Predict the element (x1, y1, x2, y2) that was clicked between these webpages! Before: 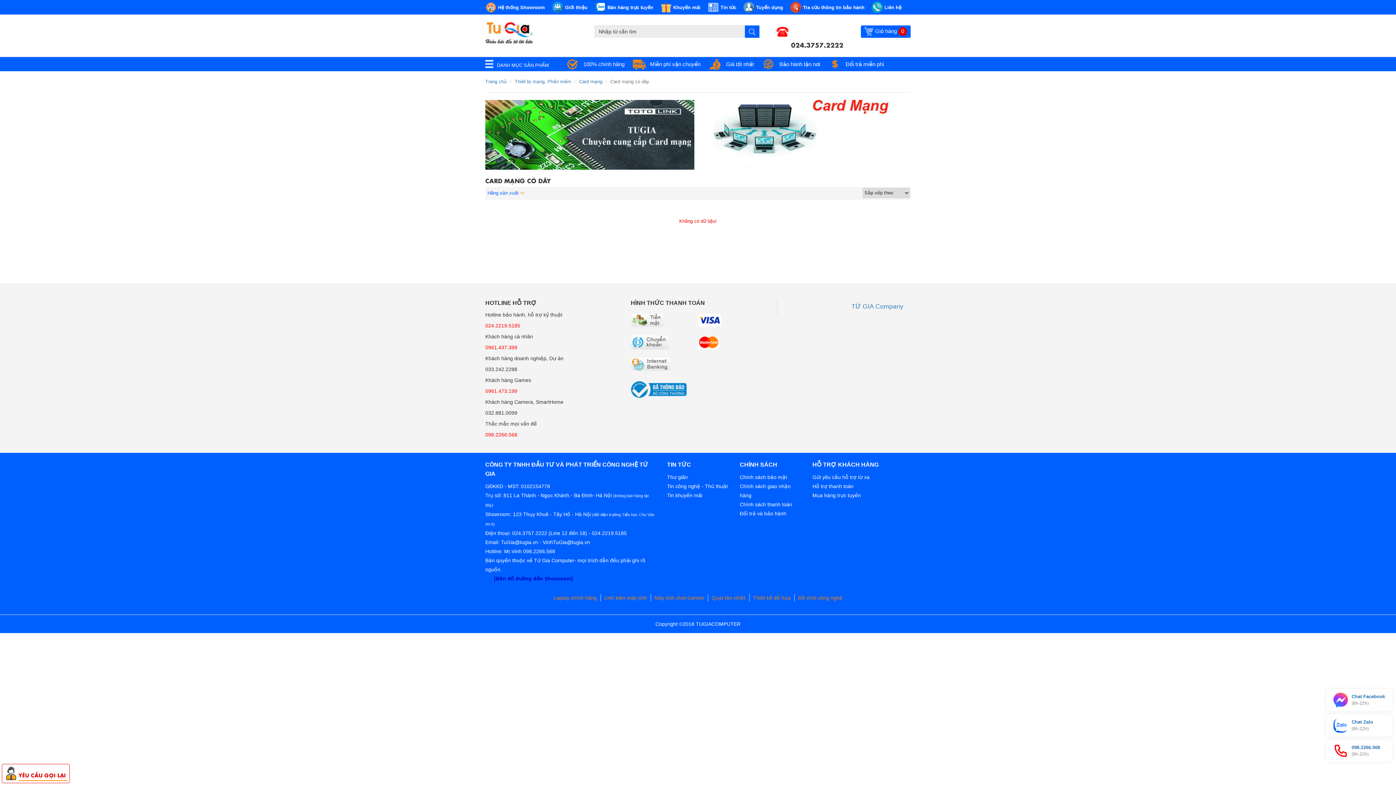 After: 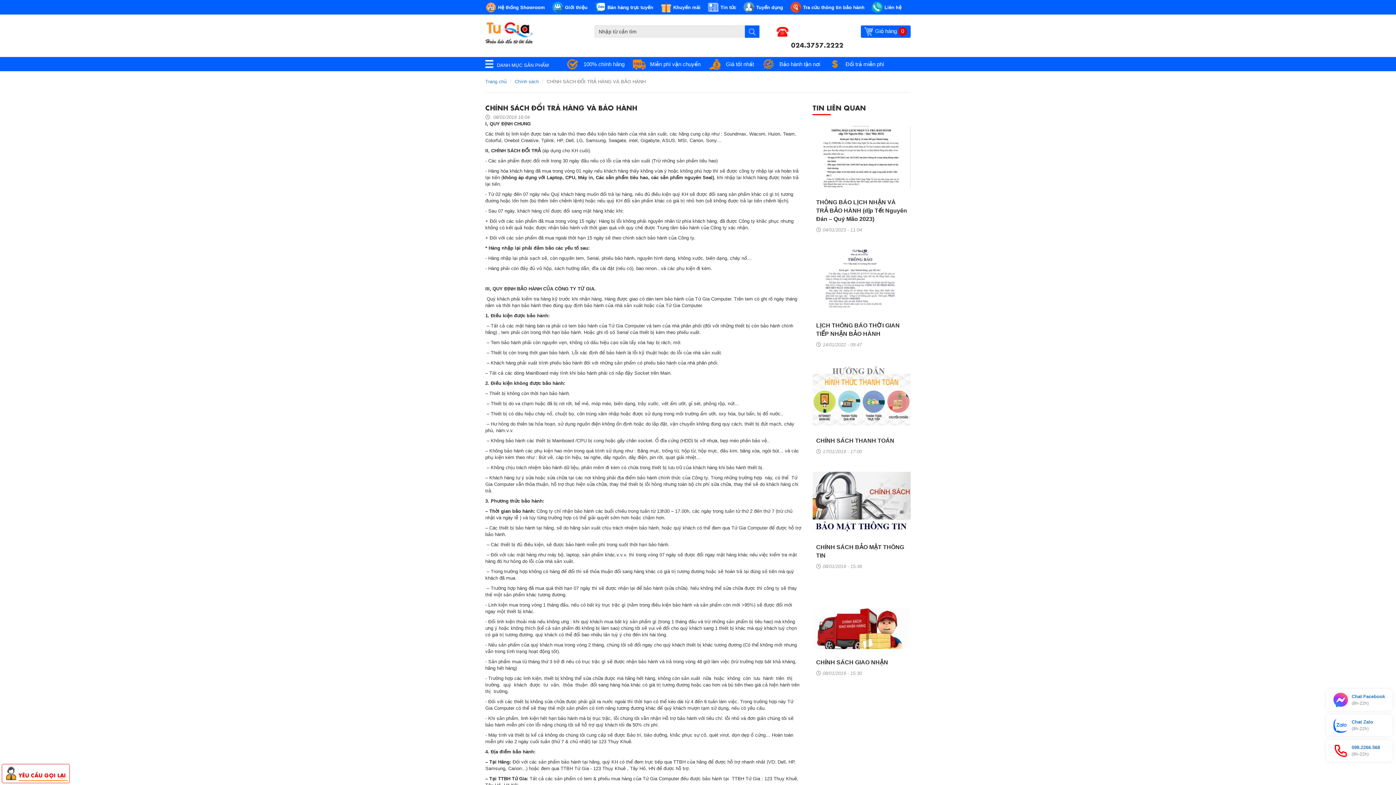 Action: label: Đổi trả miễn phí bbox: (845, 61, 884, 67)